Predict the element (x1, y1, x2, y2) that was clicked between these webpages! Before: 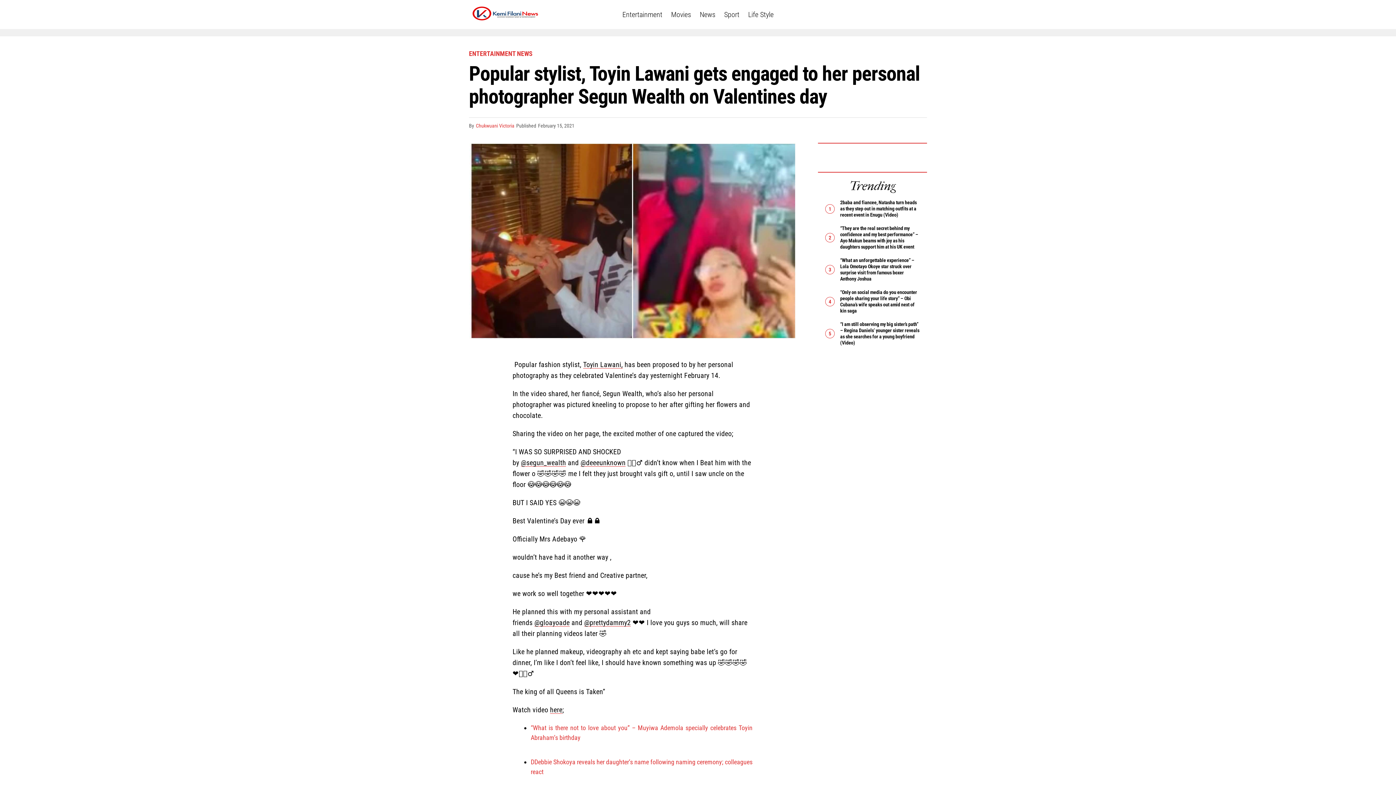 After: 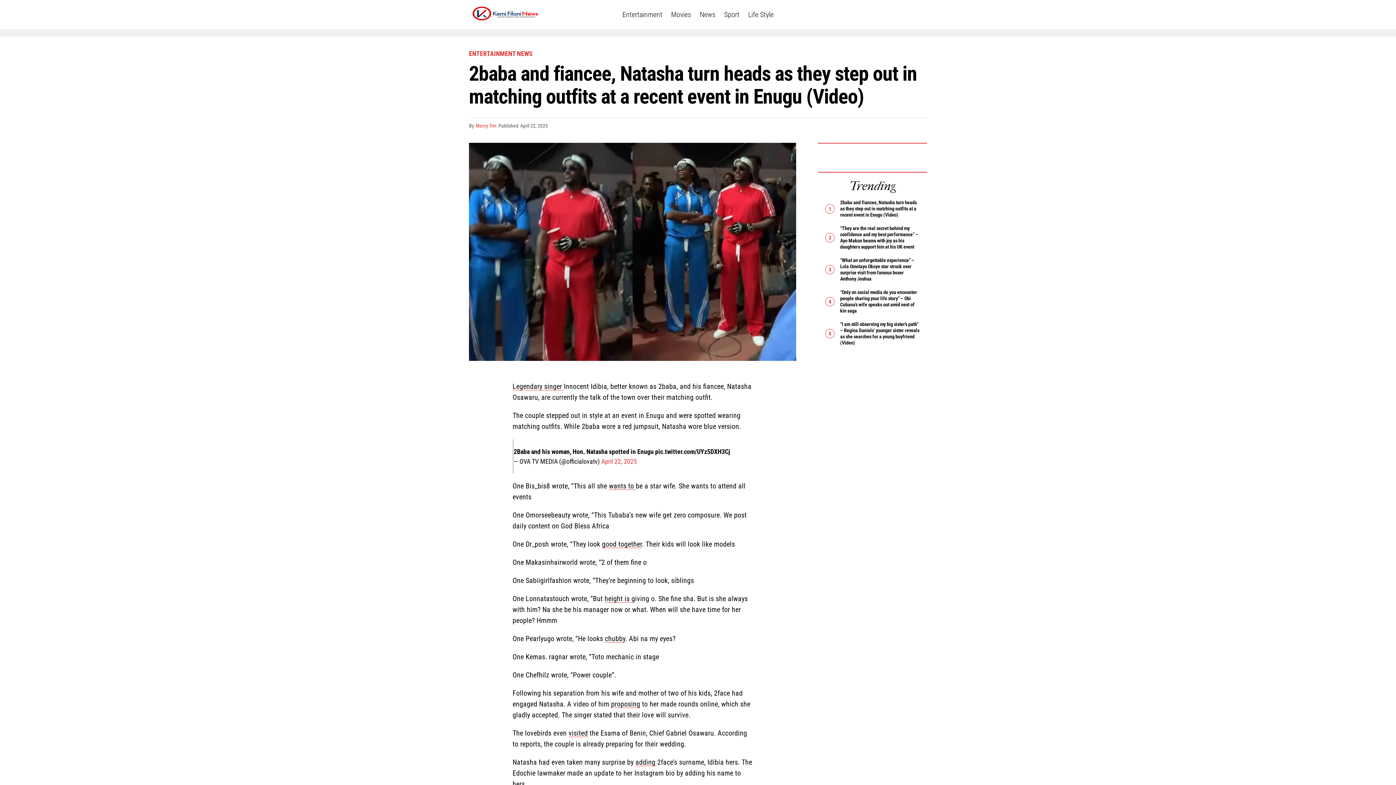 Action: label: 2baba and fiancee, Natasha turn heads as they step out in matching outfits at a recent event in Enugu (Video) bbox: (840, 198, 916, 218)